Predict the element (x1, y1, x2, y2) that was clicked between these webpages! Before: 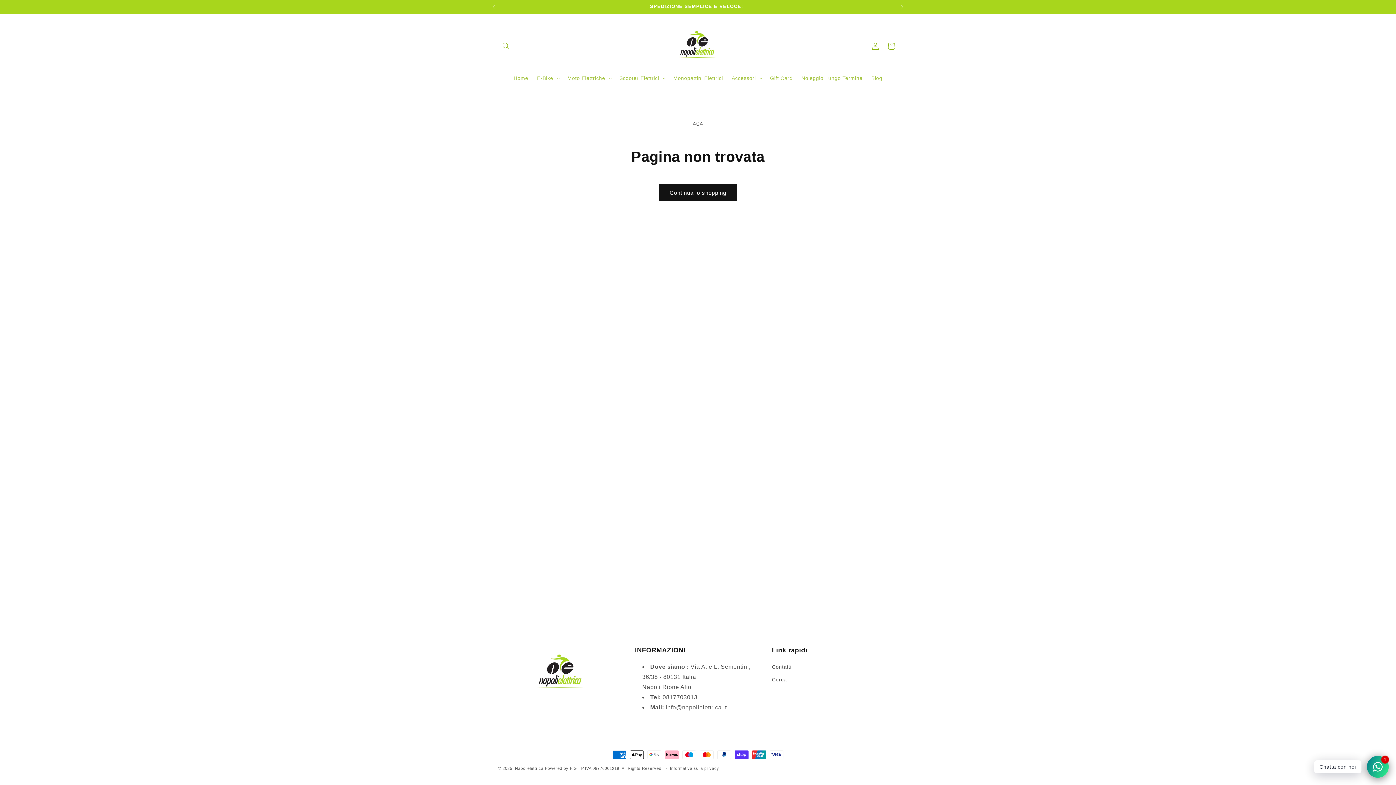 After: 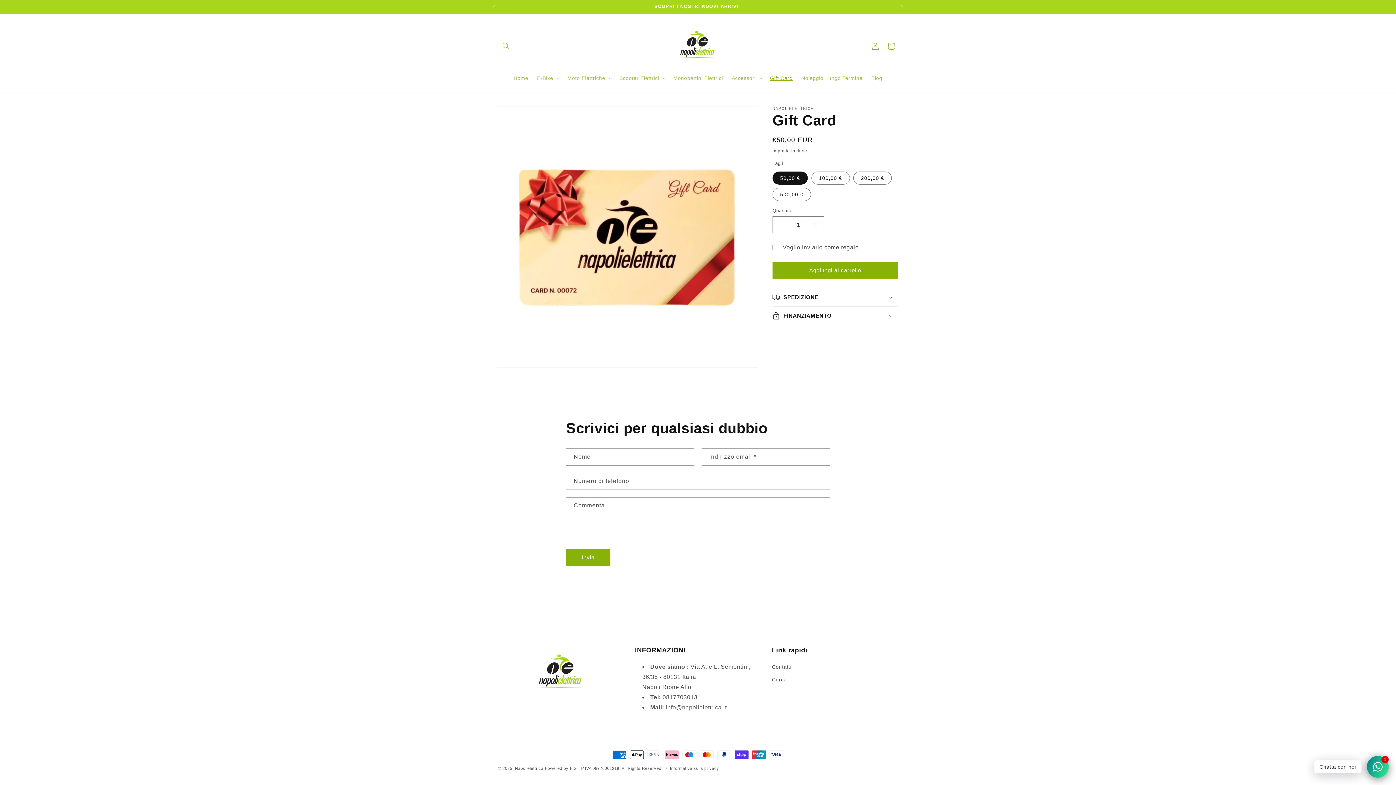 Action: label: Gift Card bbox: (765, 70, 797, 85)